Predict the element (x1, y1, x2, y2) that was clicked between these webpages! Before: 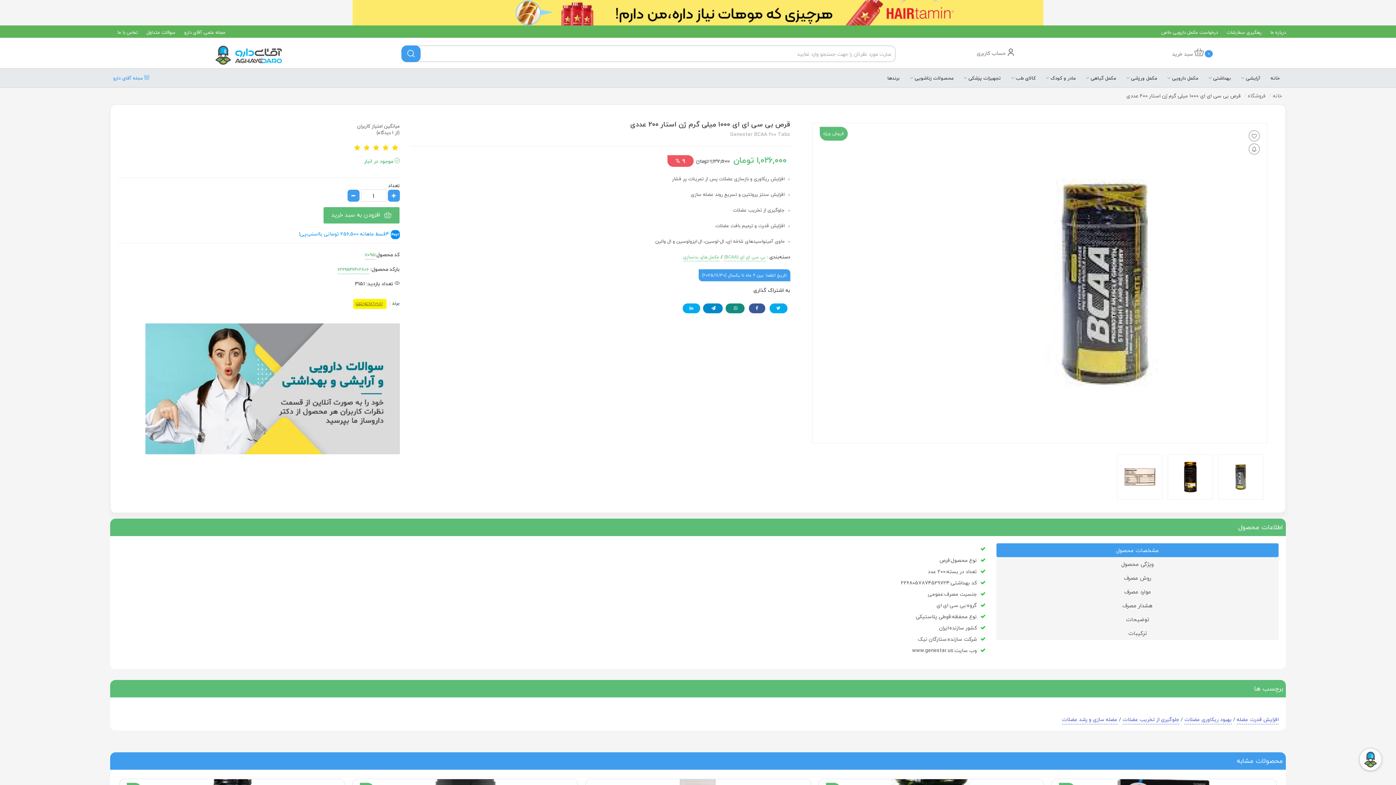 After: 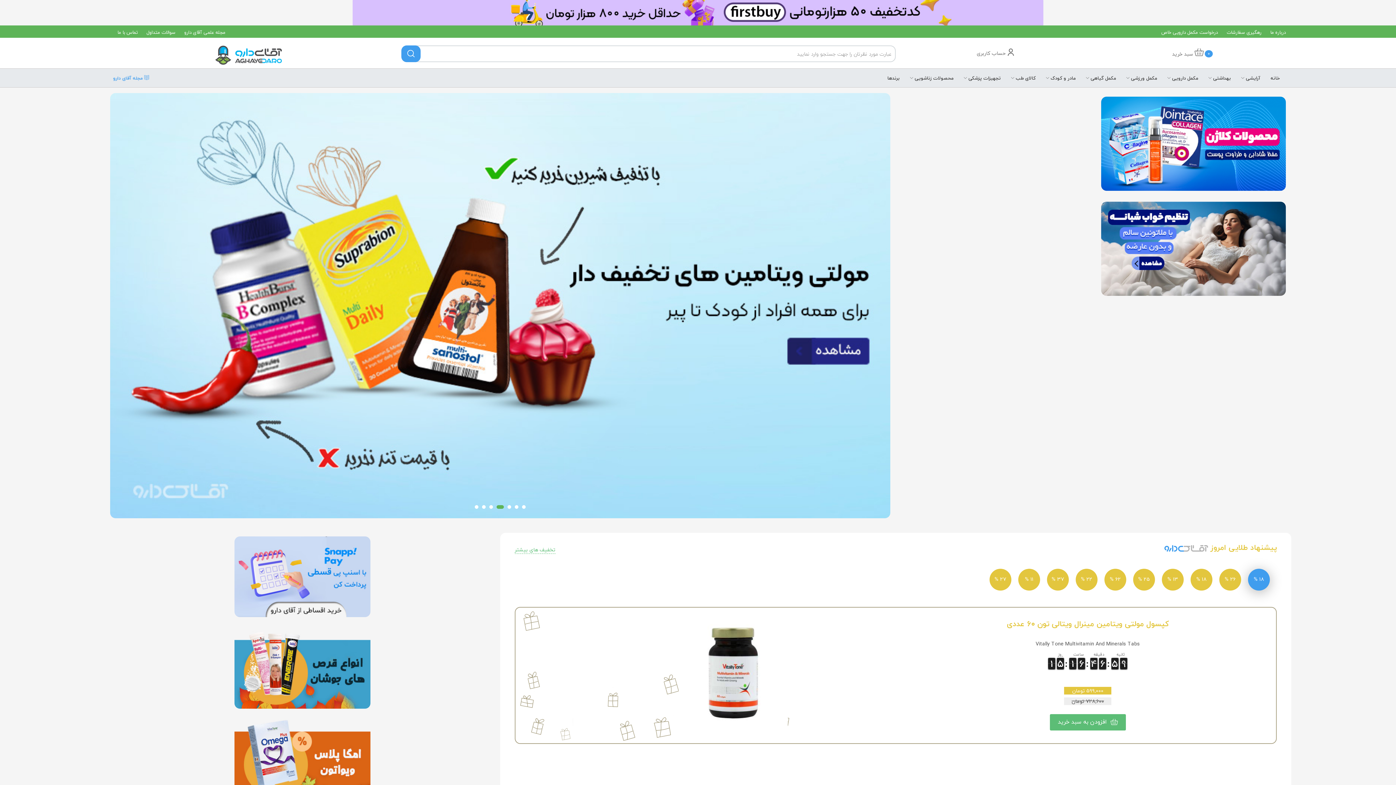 Action: label: خانه bbox: (1273, 91, 1282, 100)